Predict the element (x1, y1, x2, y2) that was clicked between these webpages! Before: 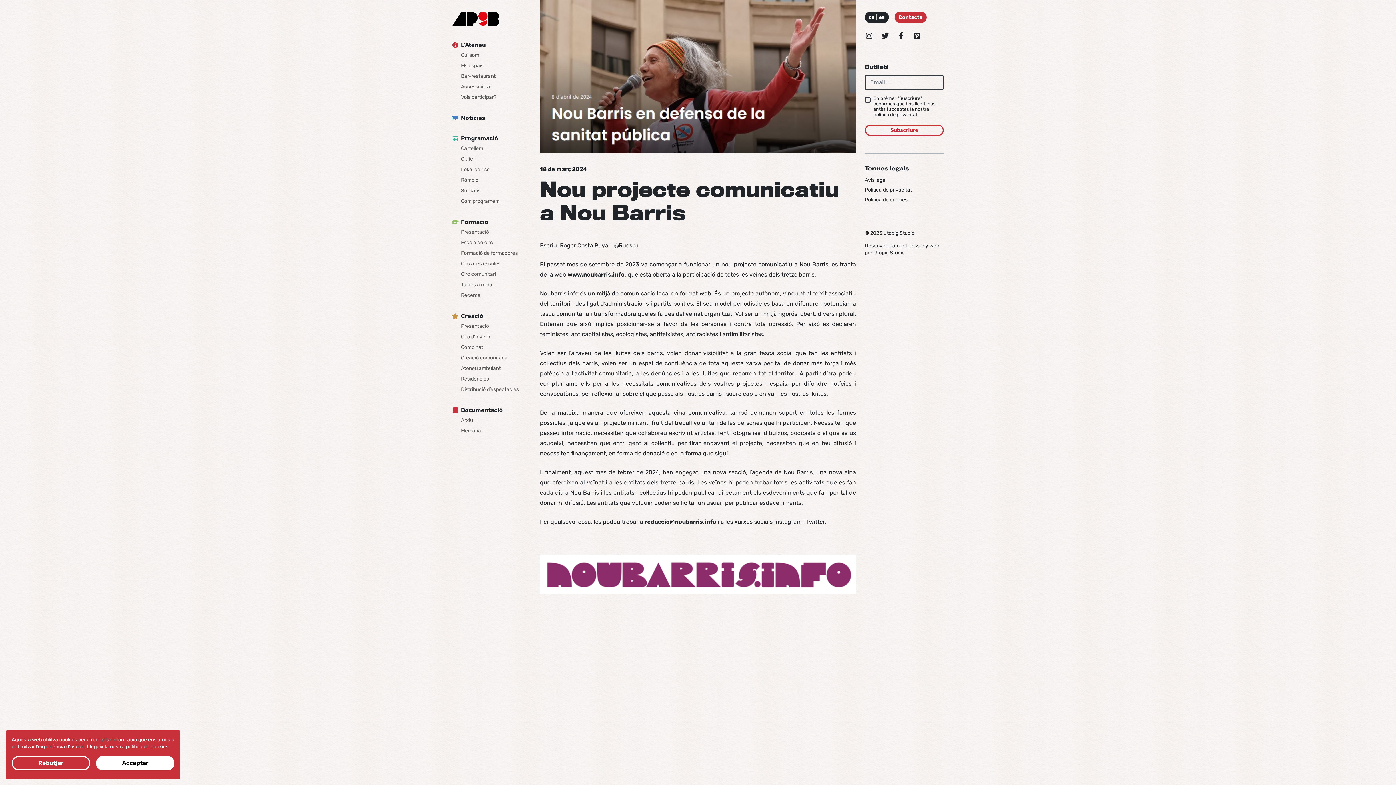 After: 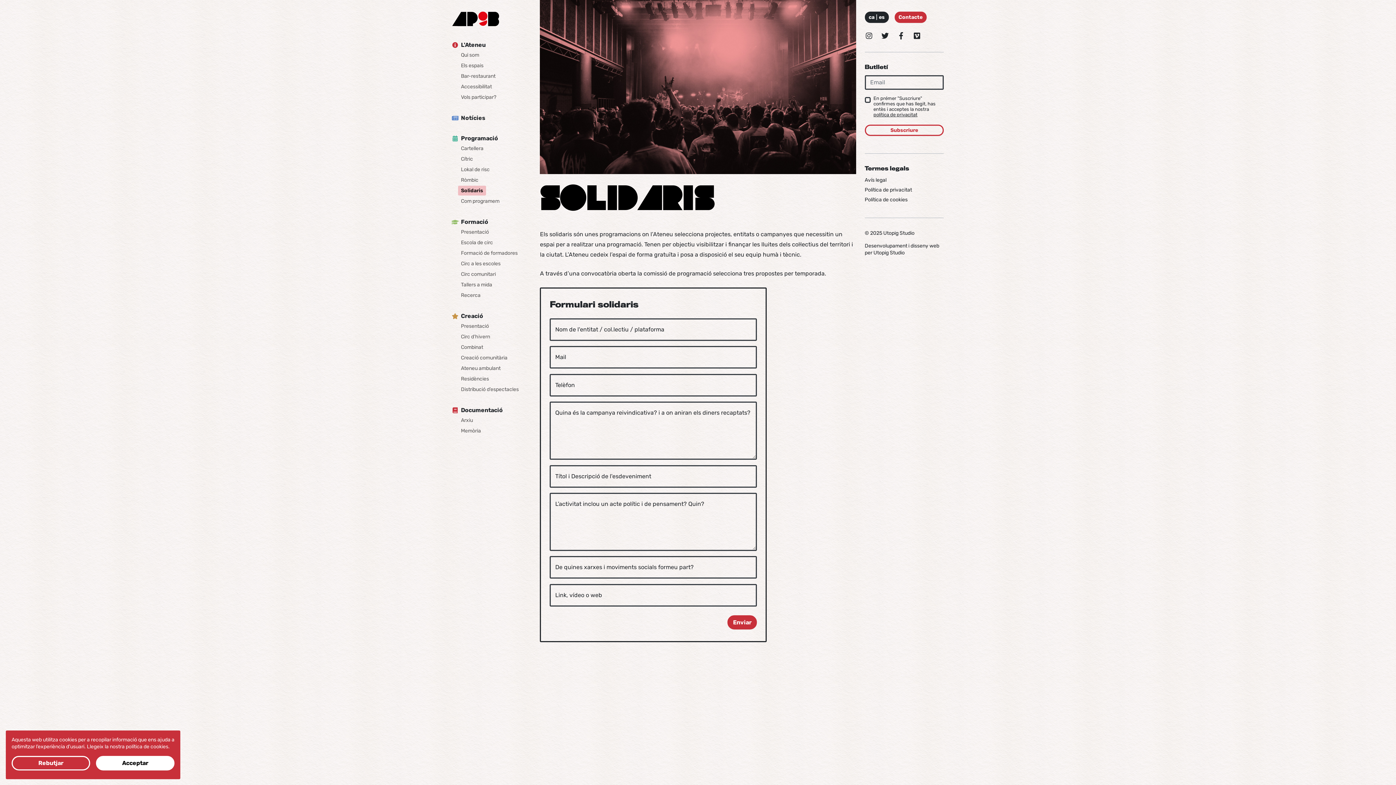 Action: label: Solidaris bbox: (458, 185, 483, 195)